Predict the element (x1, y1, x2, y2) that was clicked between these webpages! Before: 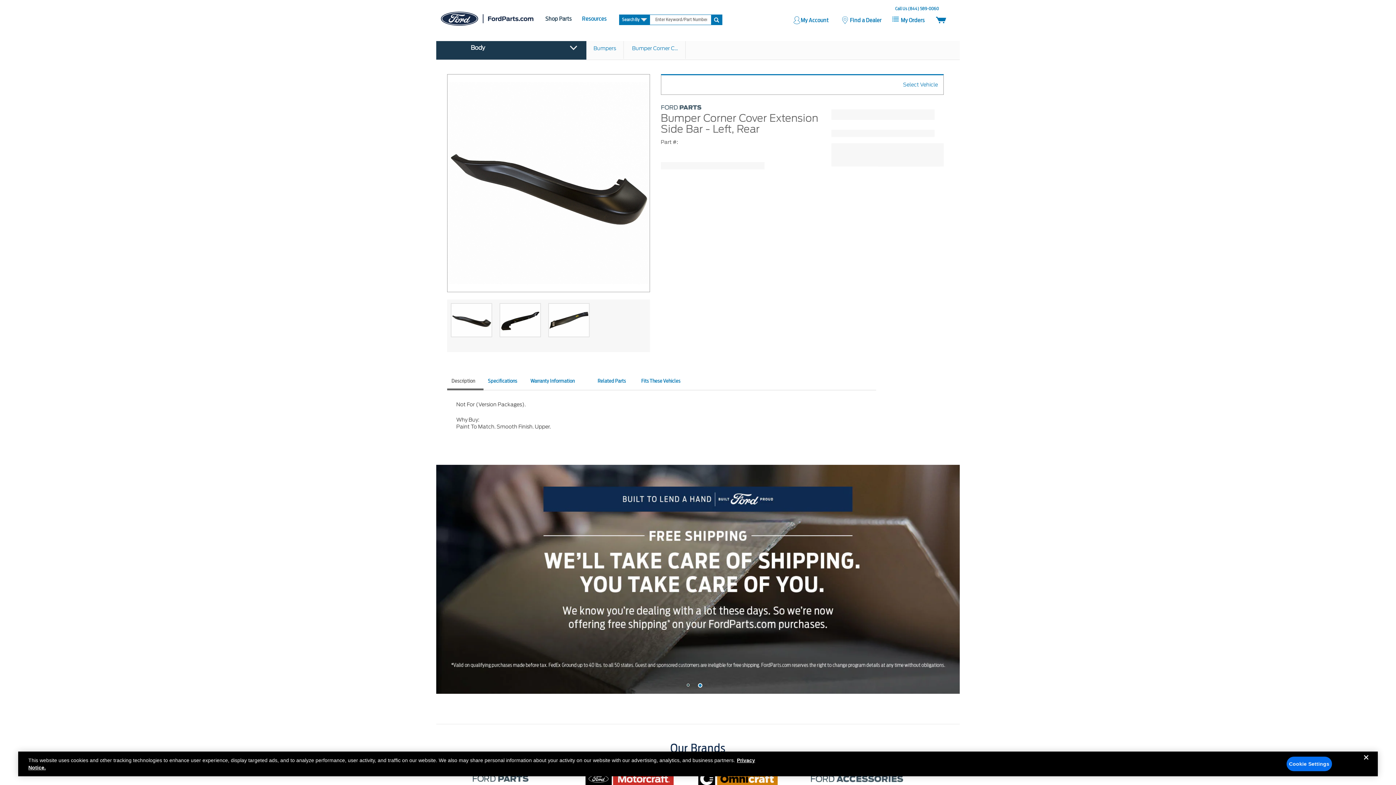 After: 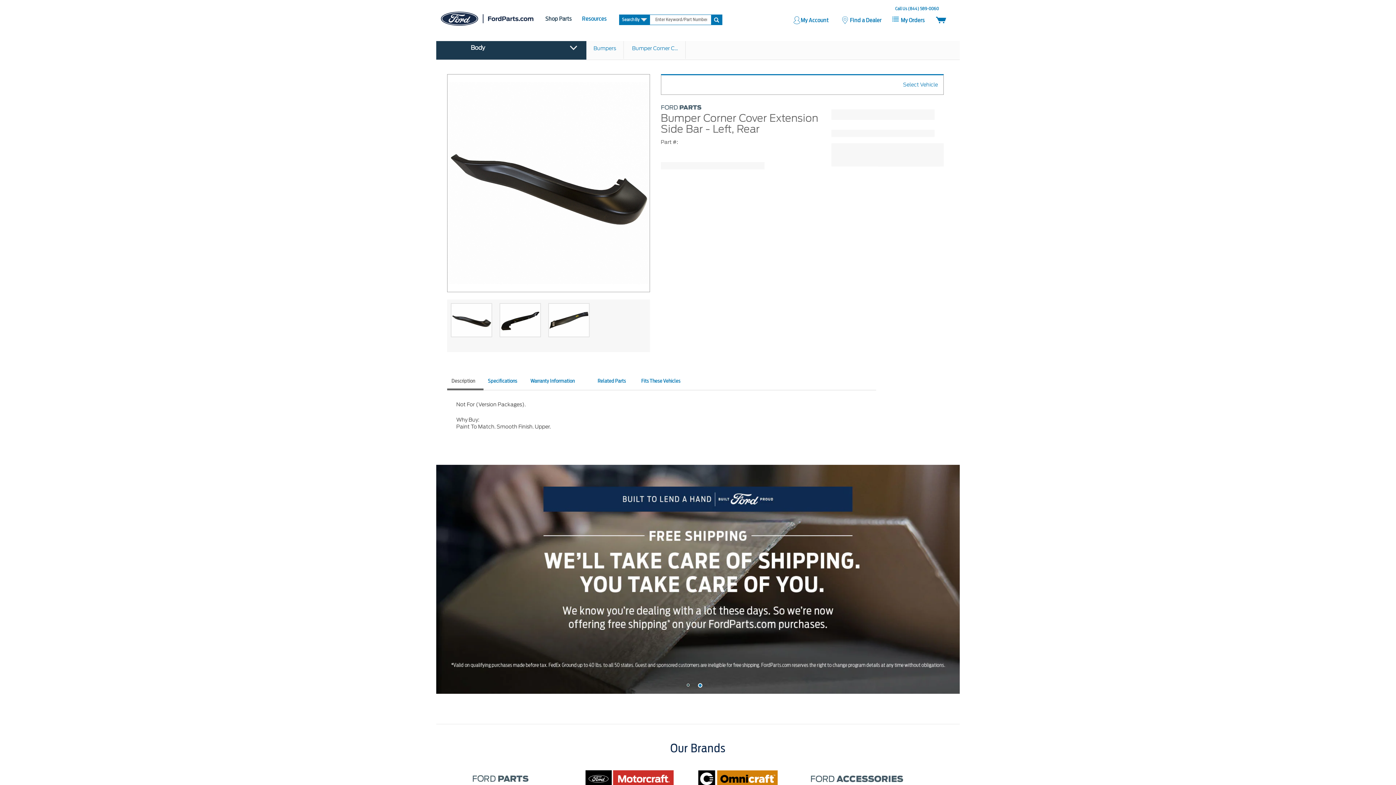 Action: label: Close bbox: (1358, 756, 1374, 772)